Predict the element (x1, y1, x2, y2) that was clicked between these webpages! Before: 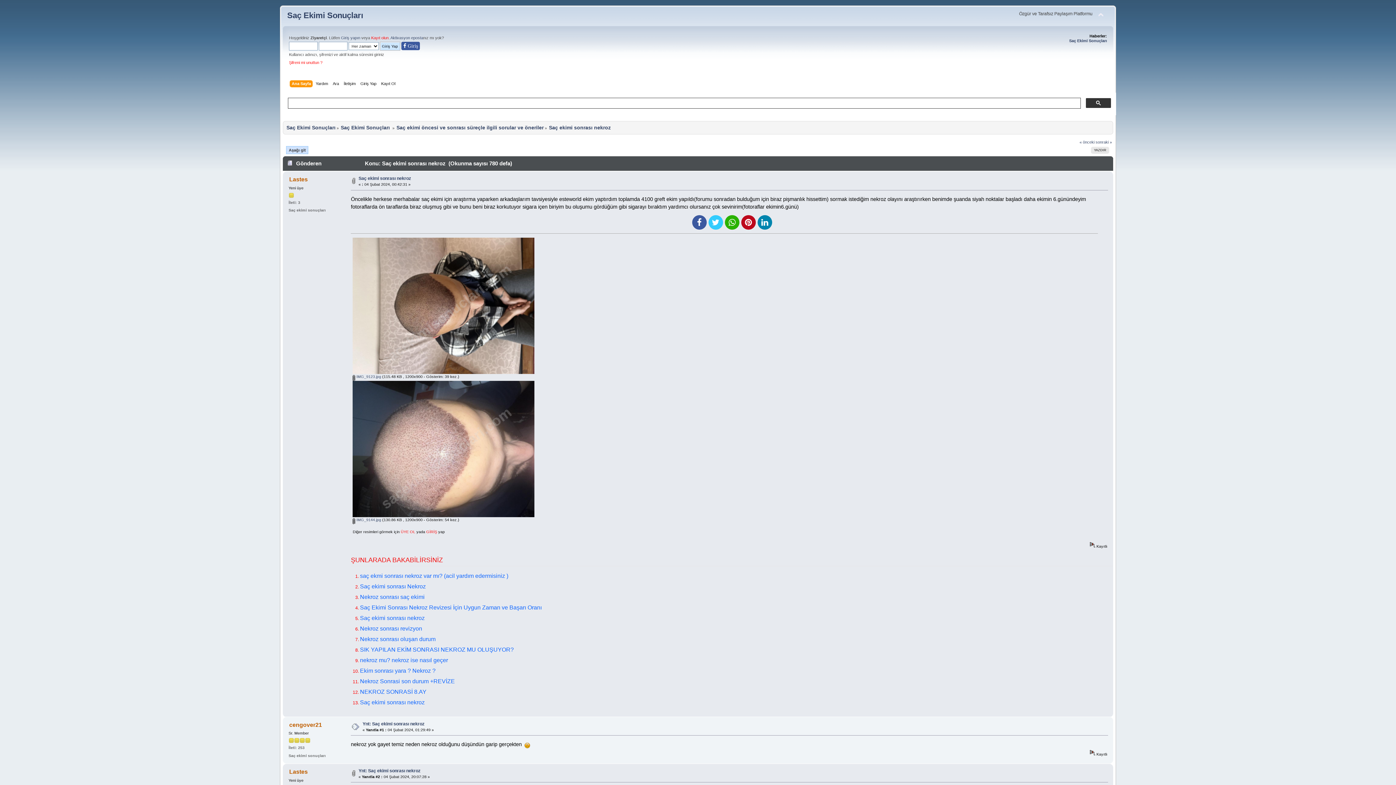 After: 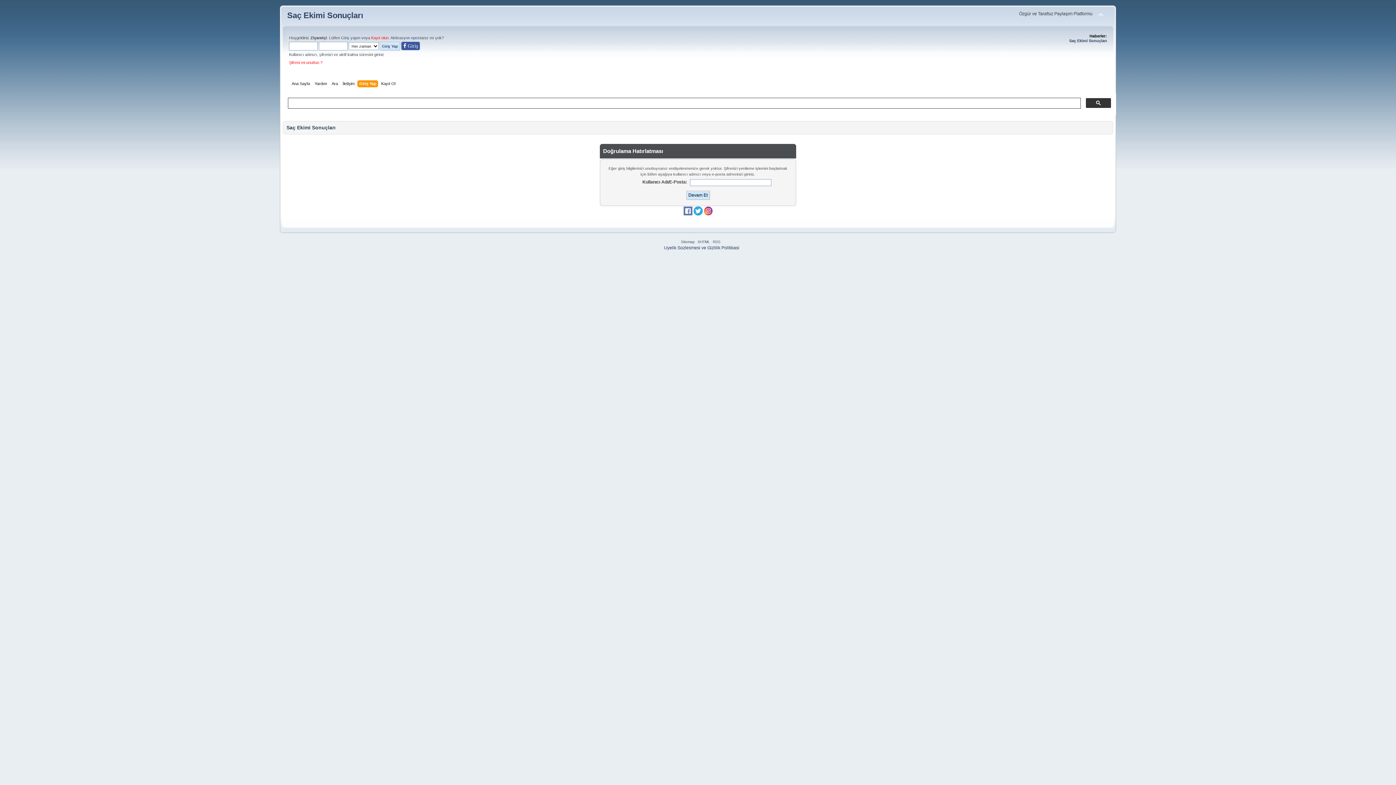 Action: bbox: (289, 60, 322, 64) label: Şifreni mi unuttun ?